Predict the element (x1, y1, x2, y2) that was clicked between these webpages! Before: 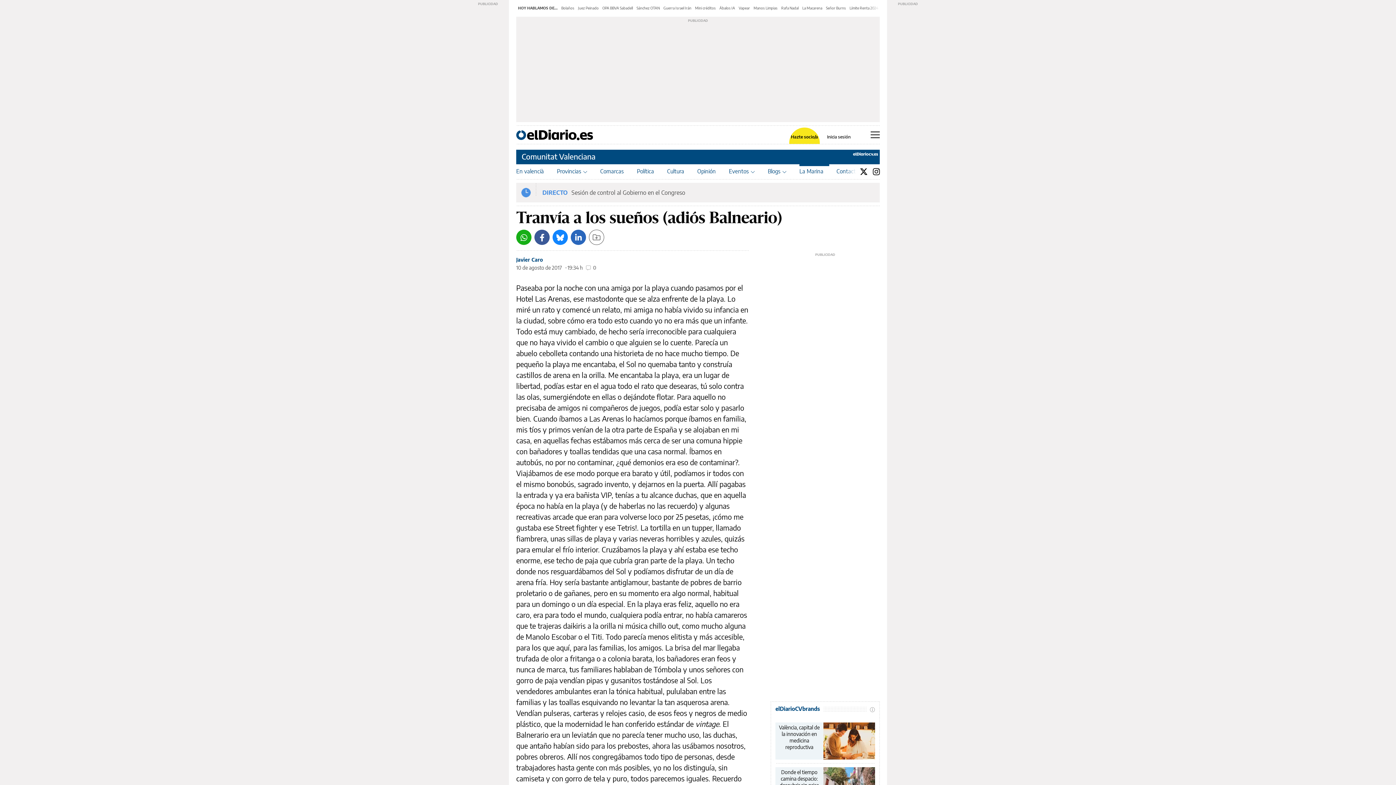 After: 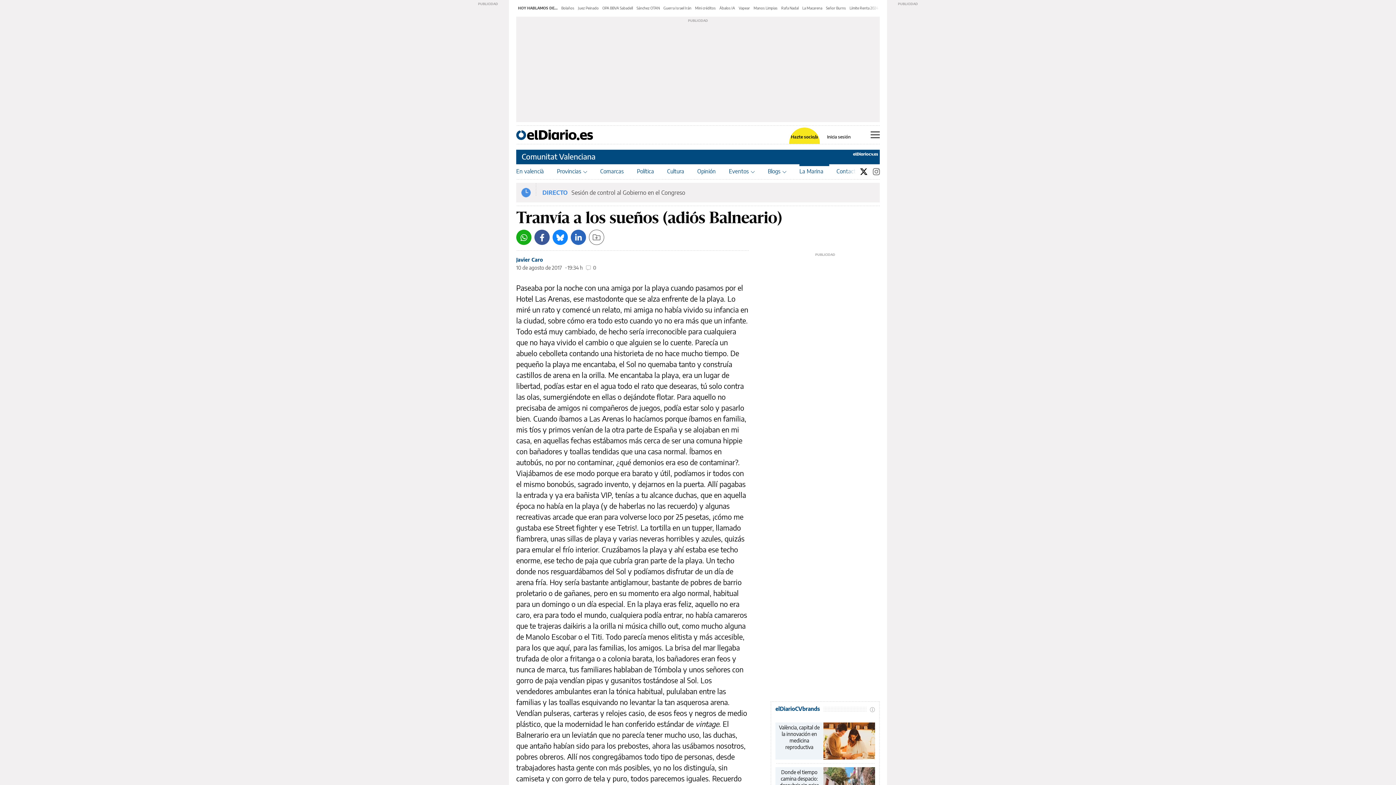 Action: bbox: (873, 164, 880, 178)